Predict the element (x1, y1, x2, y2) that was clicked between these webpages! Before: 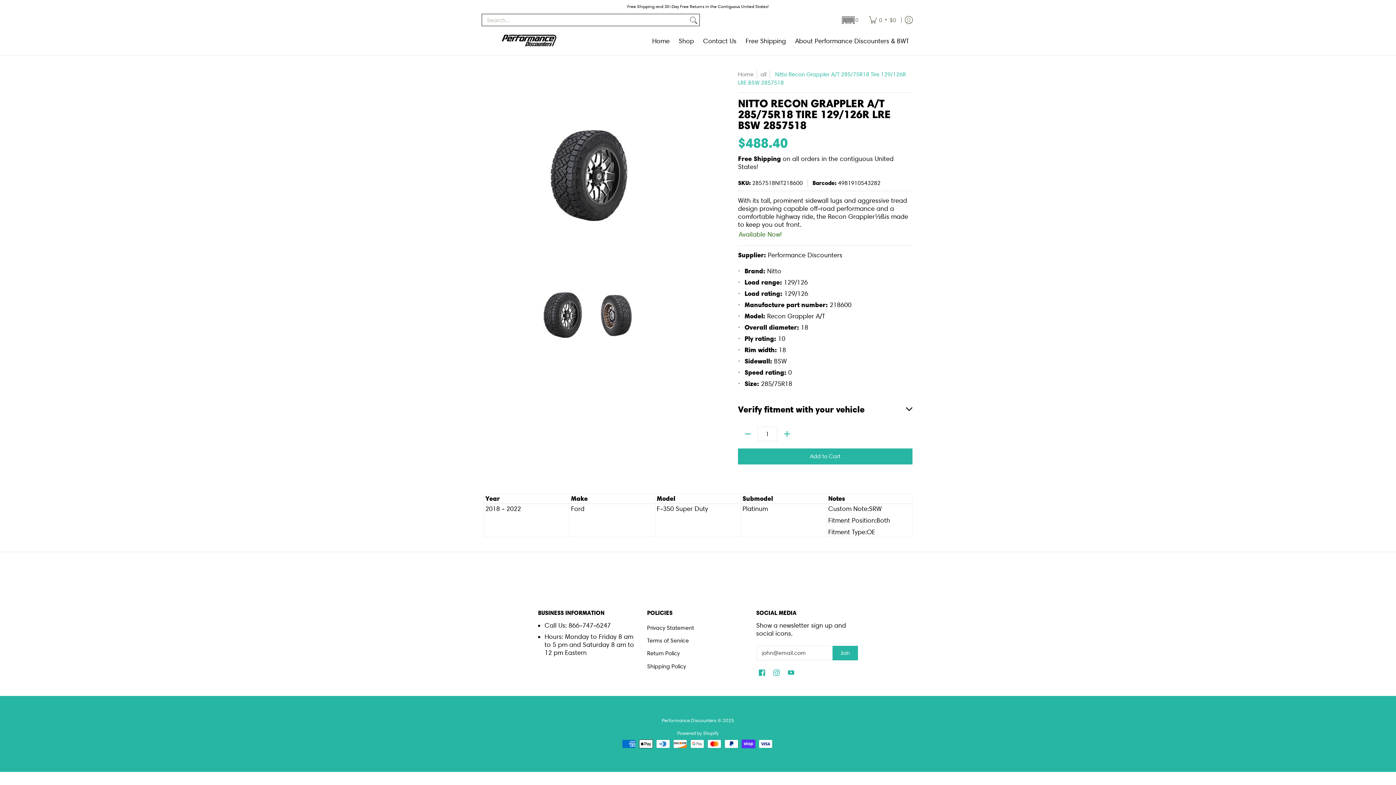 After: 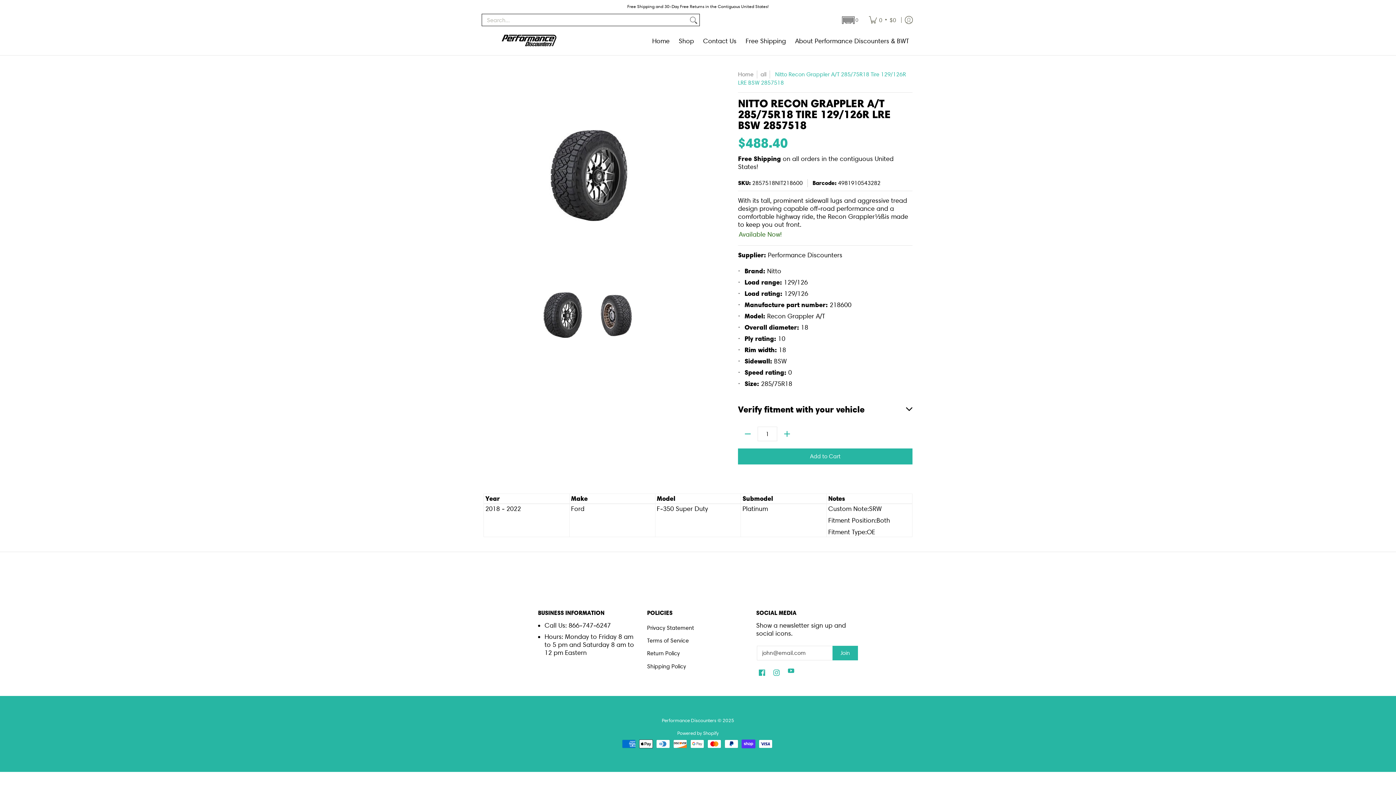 Action: bbox: (786, 667, 796, 679) label: See Performance Discounters on YouTube